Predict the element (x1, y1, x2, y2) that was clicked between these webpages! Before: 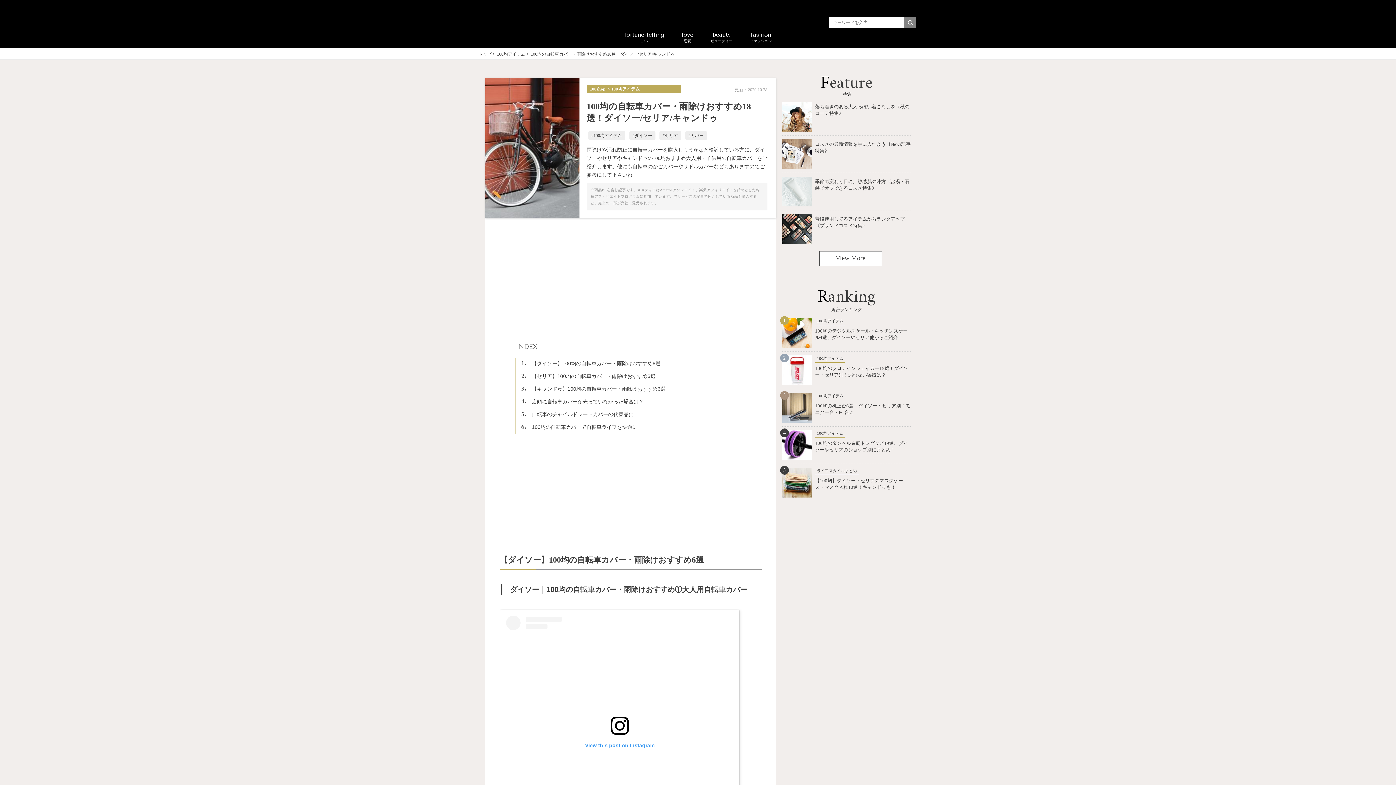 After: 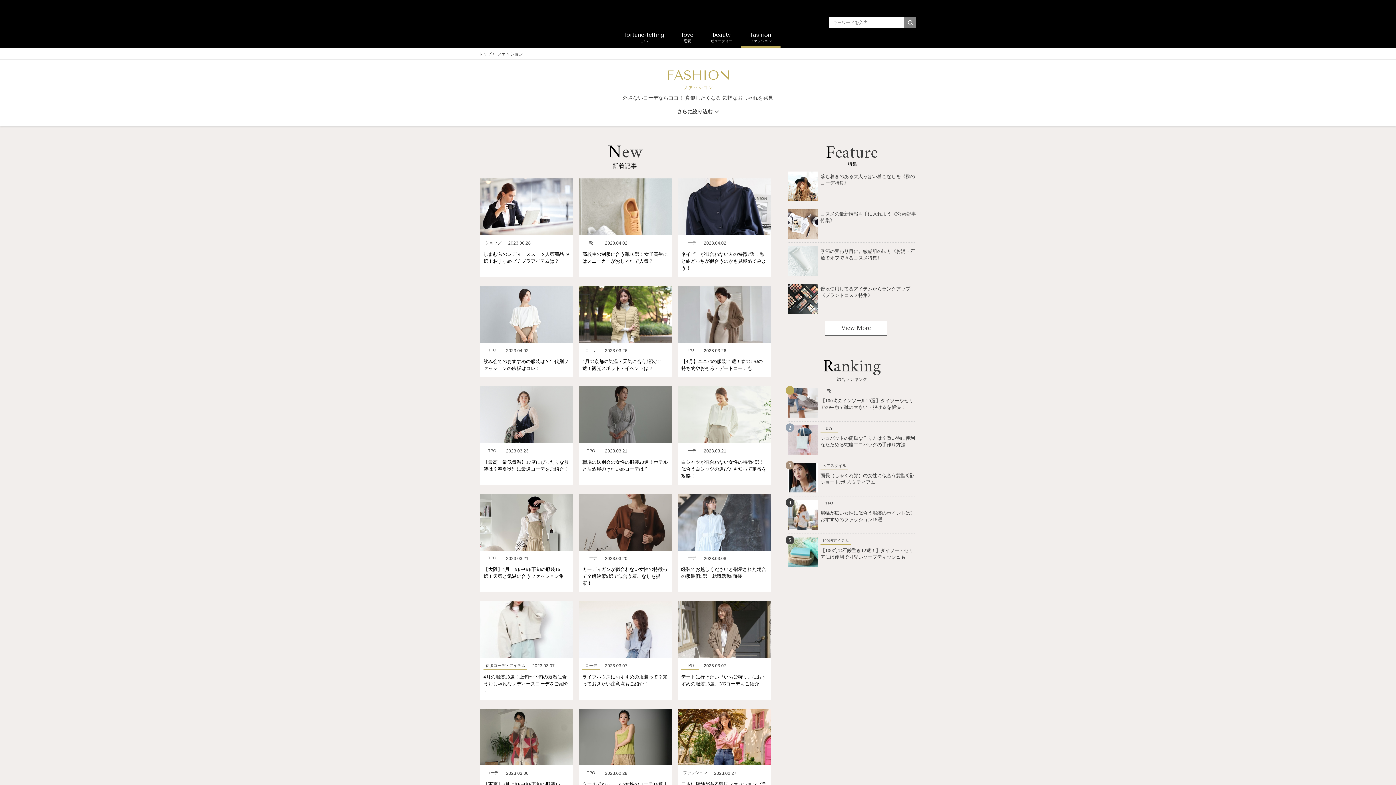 Action: bbox: (741, 28, 780, 47) label: fashion
ファッション